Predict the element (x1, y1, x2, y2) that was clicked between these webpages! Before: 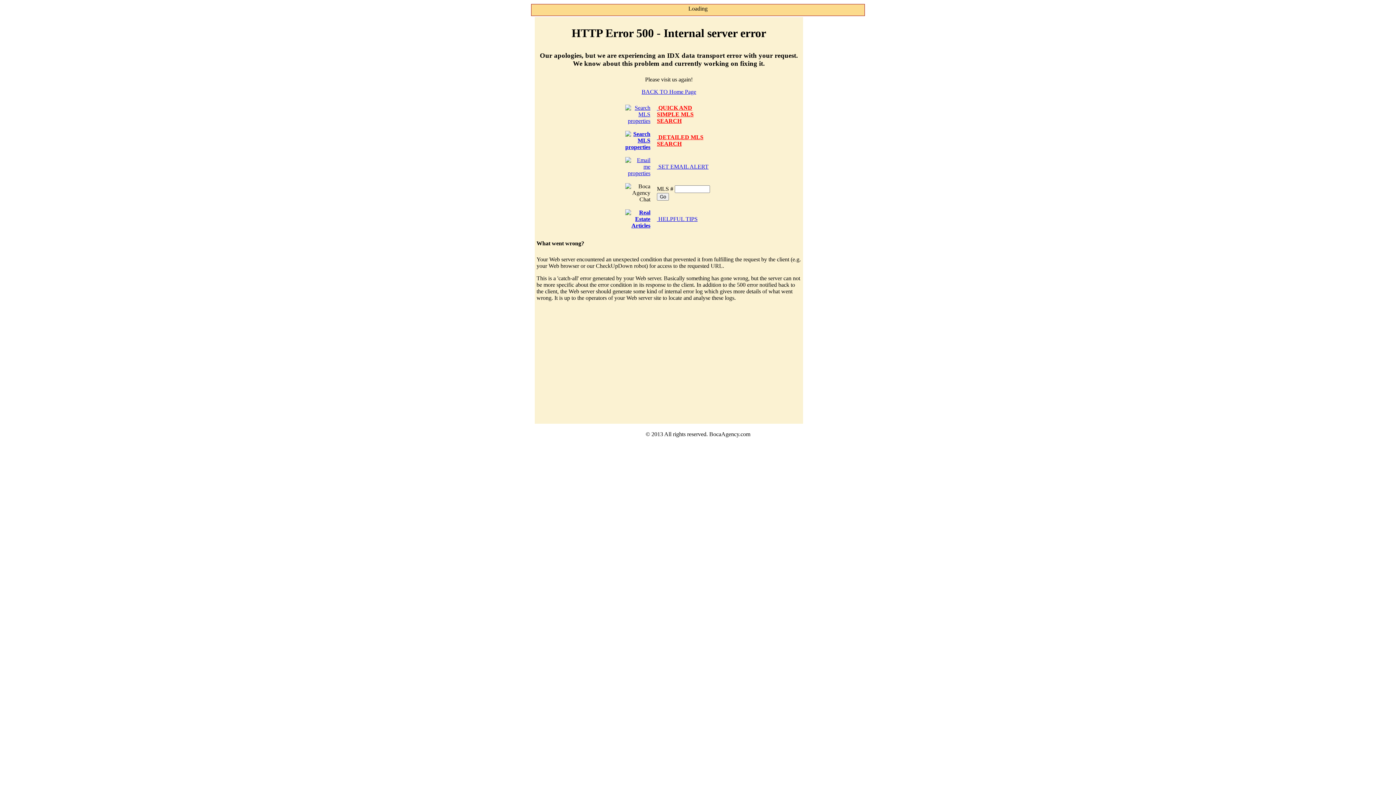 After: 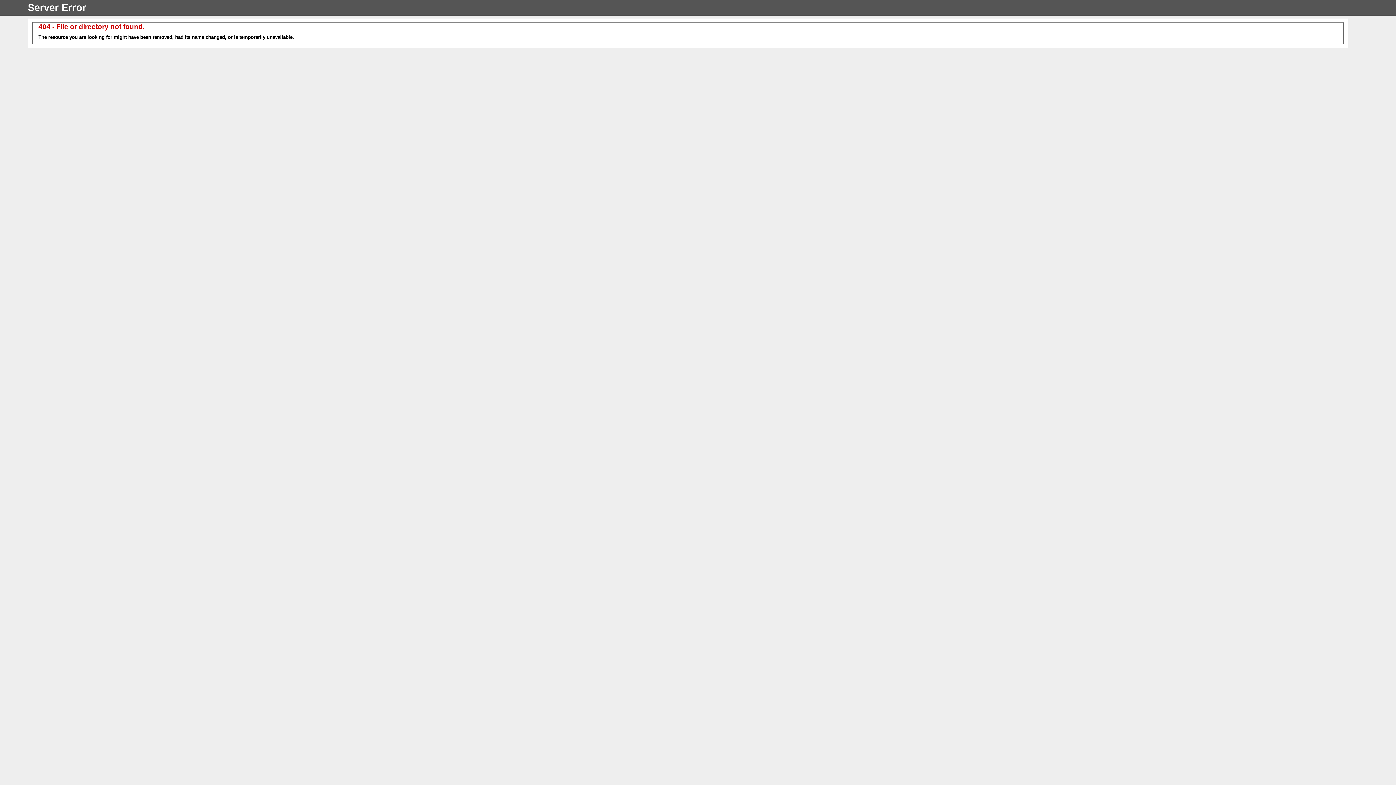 Action: bbox: (625, 222, 650, 228)